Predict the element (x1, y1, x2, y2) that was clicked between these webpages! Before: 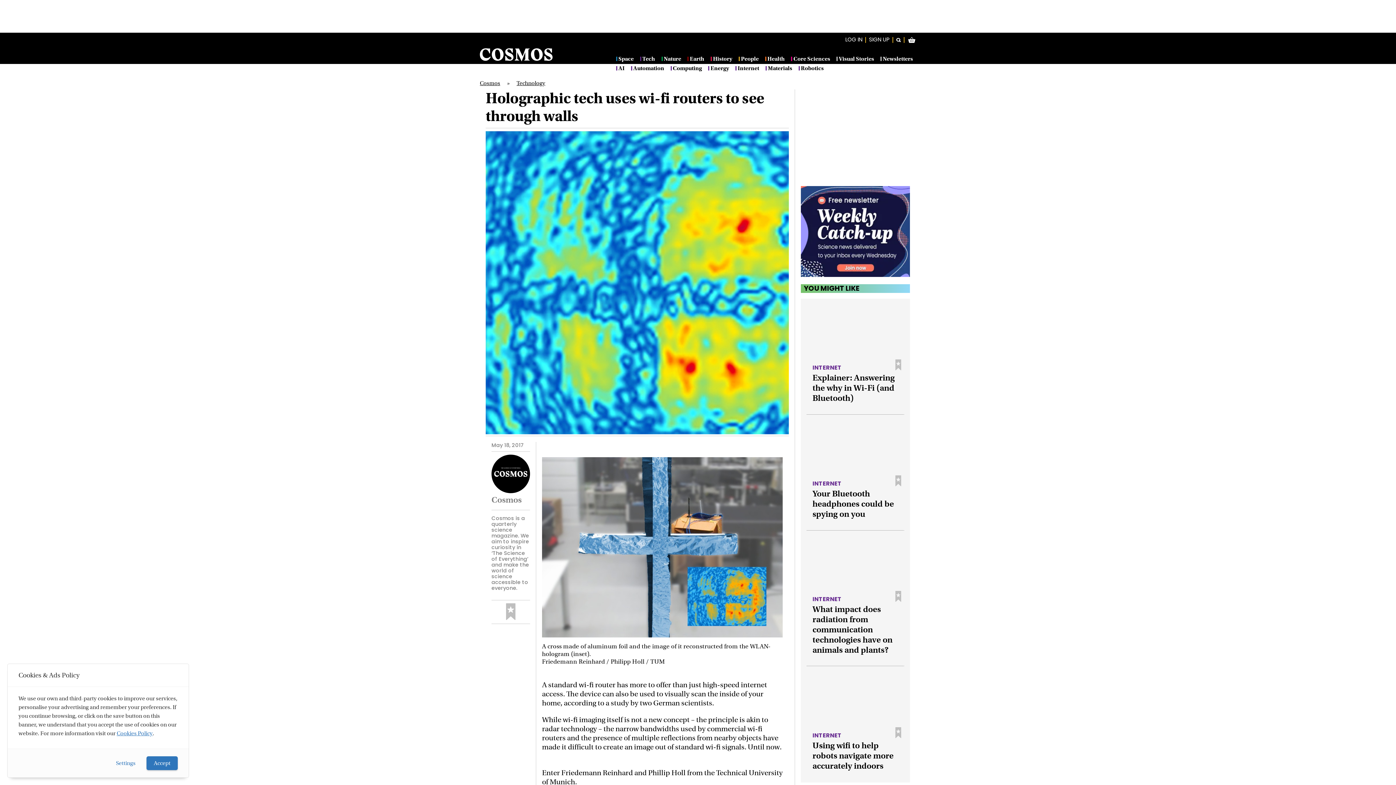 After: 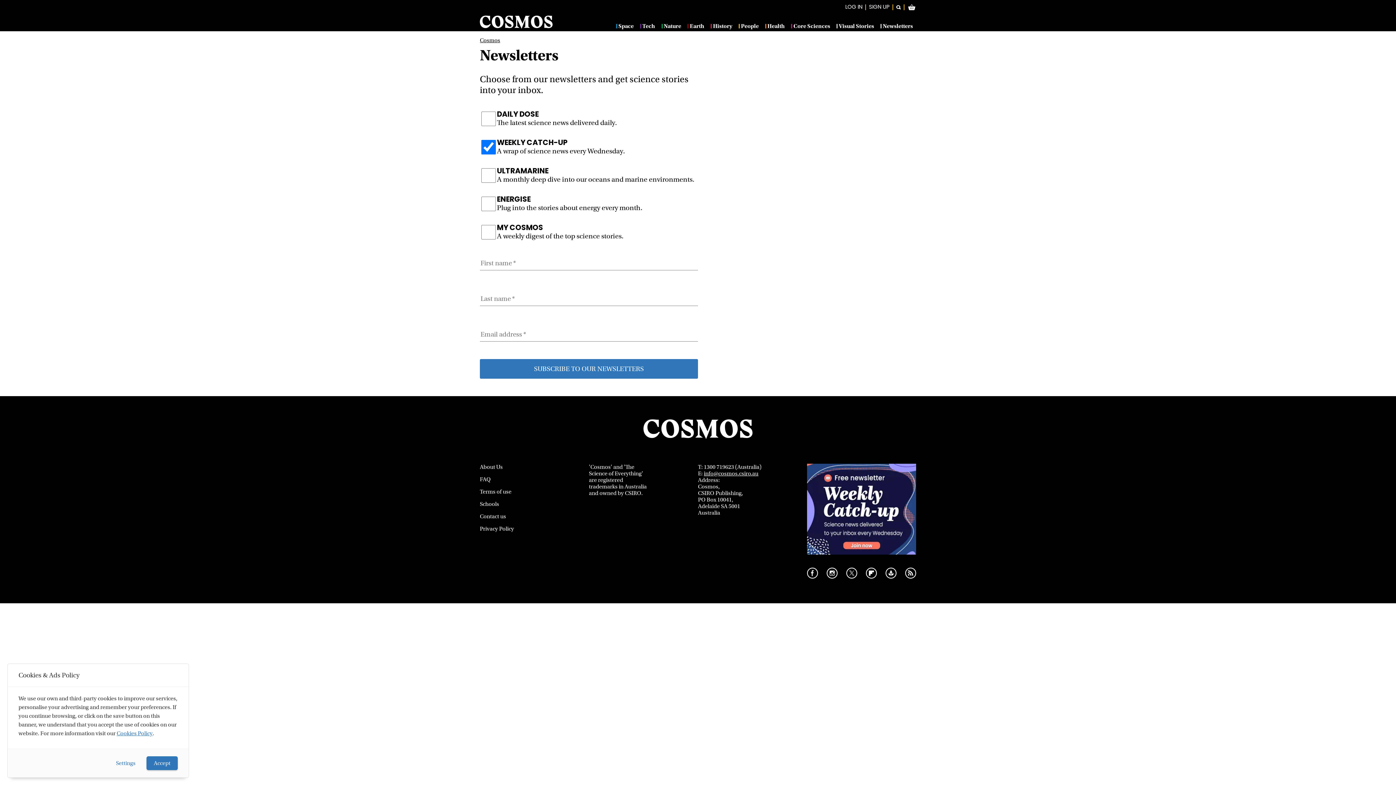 Action: bbox: (801, 272, 910, 278)